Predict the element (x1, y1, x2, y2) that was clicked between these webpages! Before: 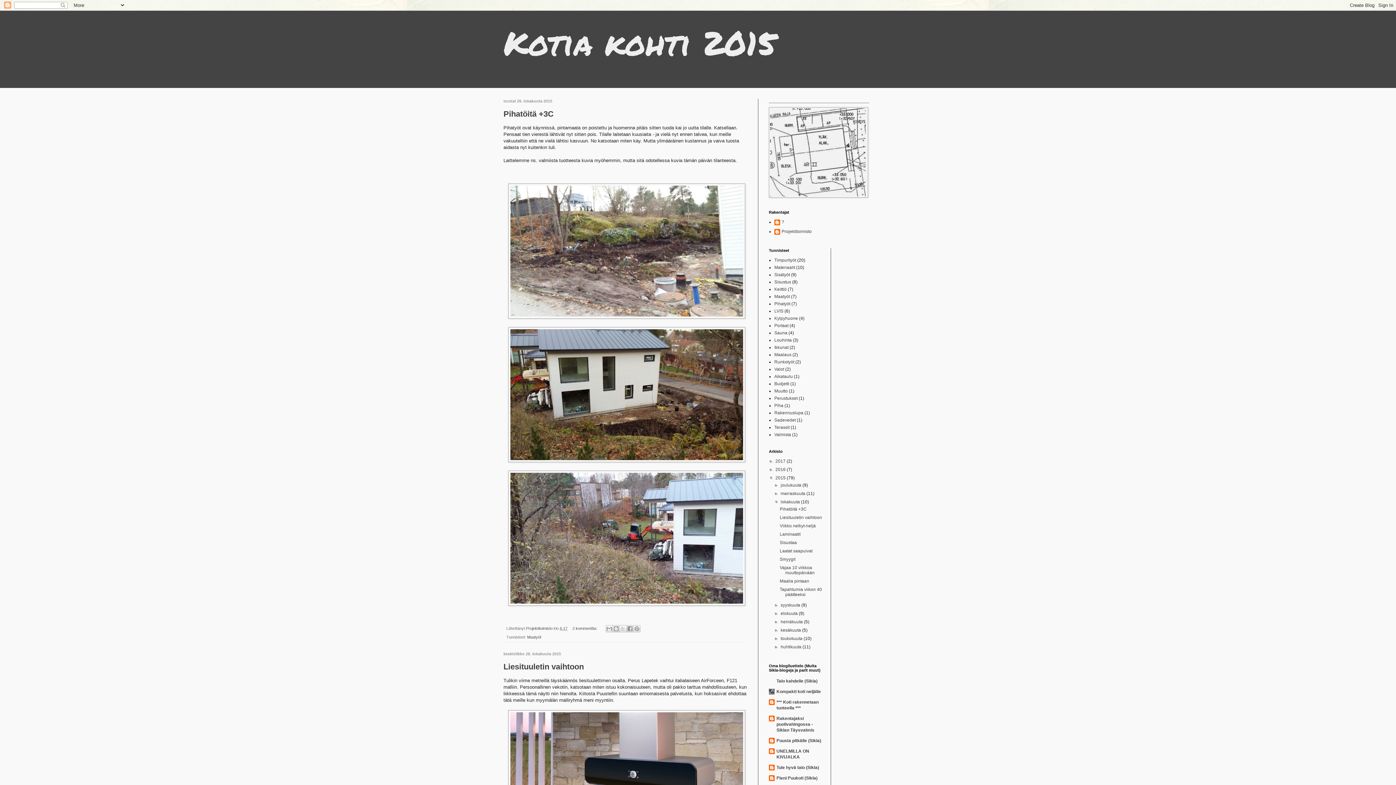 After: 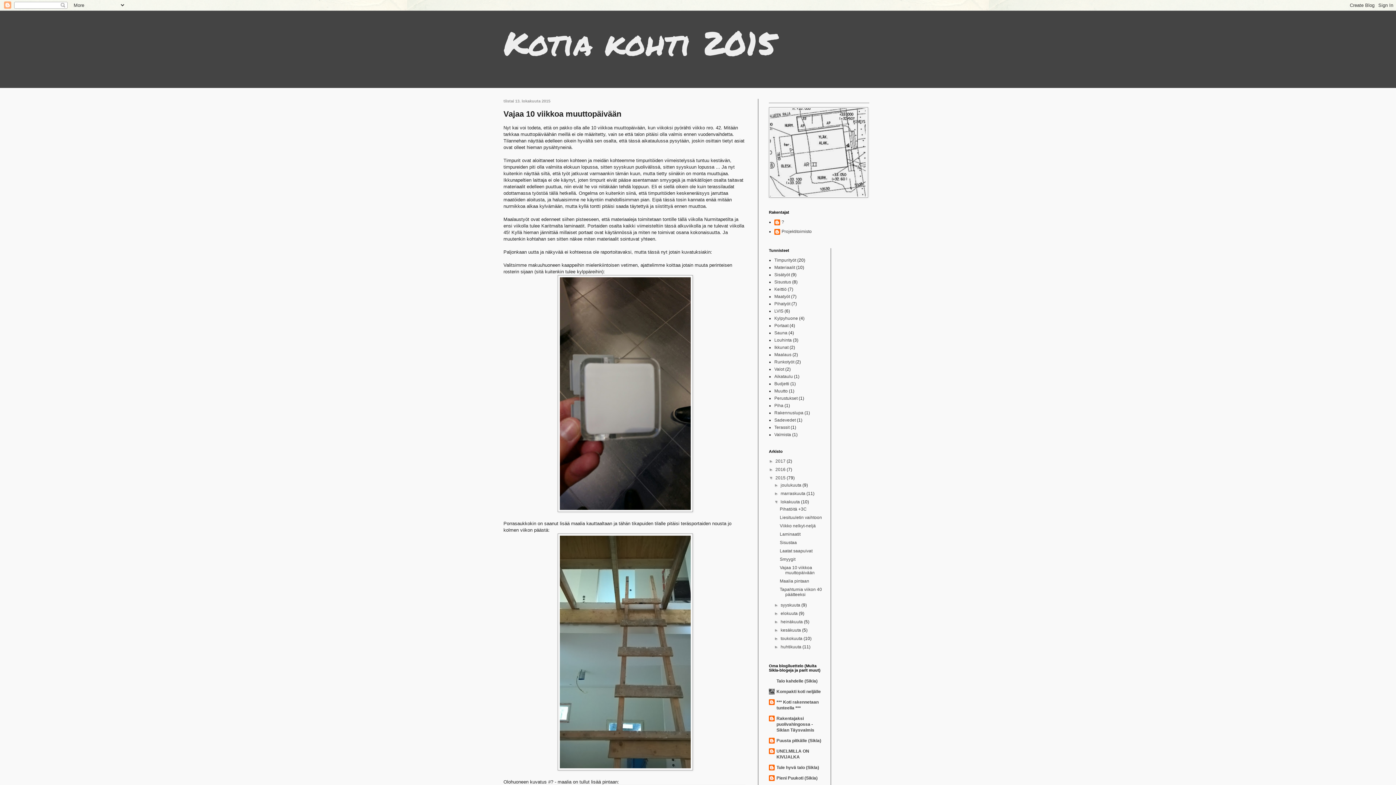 Action: bbox: (779, 565, 814, 575) label: Vajaa 10 viikkoa muuttopäivään